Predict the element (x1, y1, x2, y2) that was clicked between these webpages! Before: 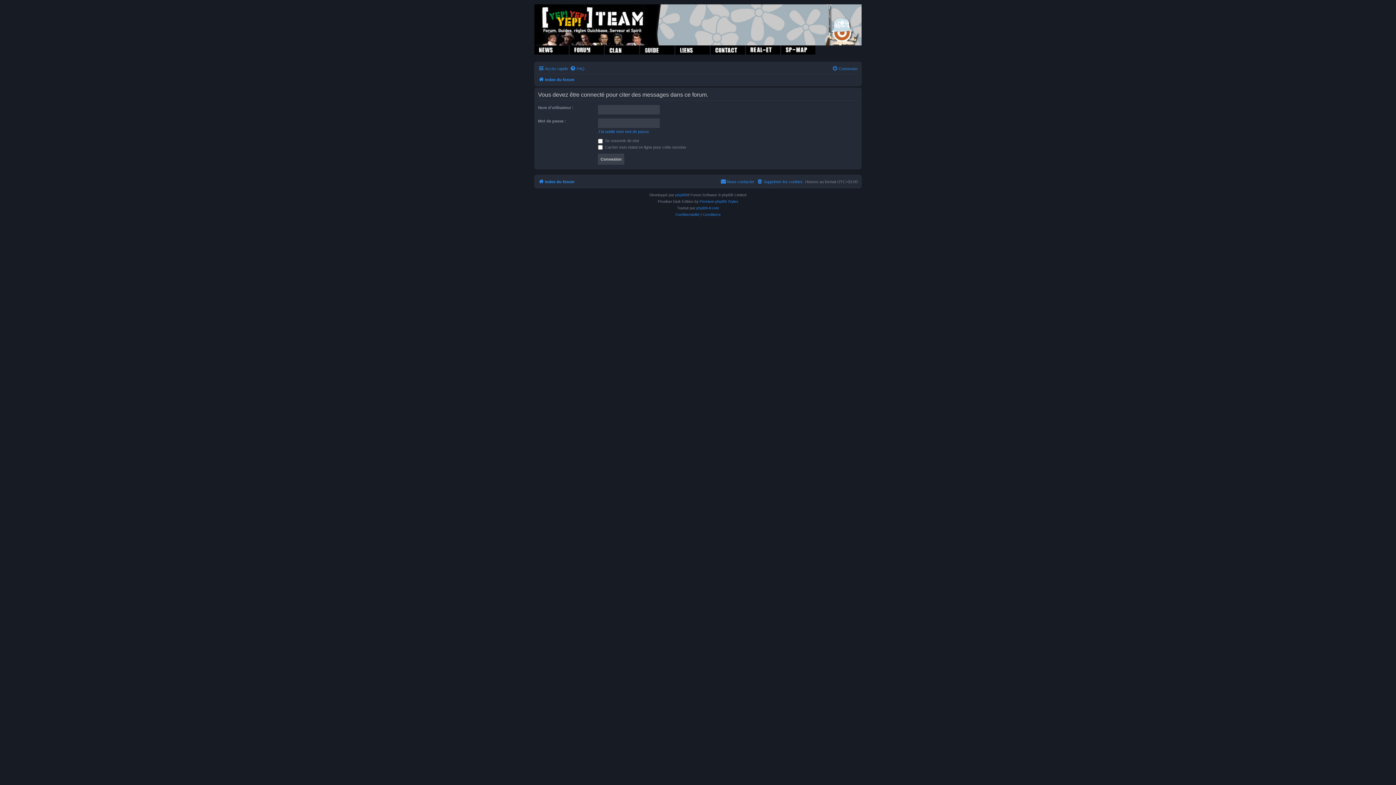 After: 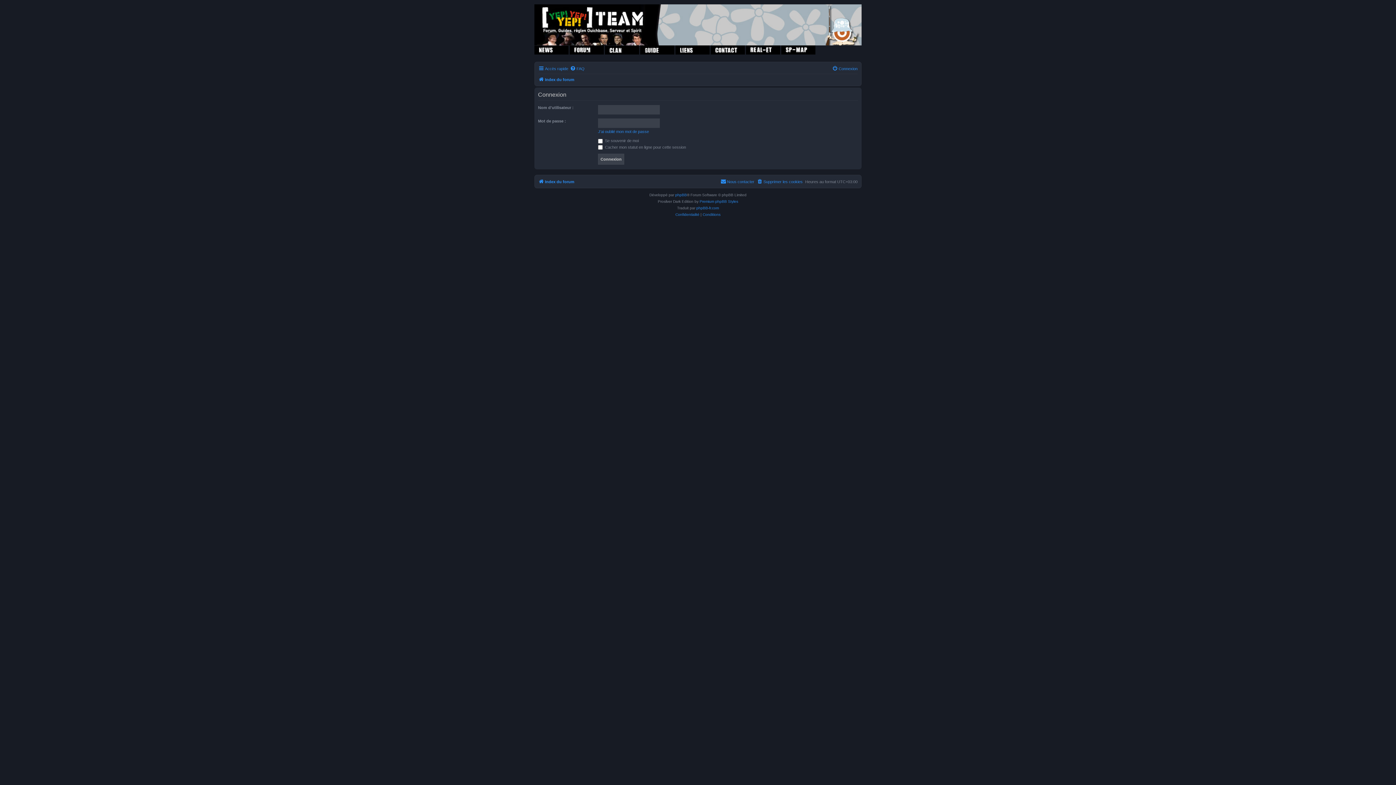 Action: label: Connexion bbox: (832, 64, 857, 73)